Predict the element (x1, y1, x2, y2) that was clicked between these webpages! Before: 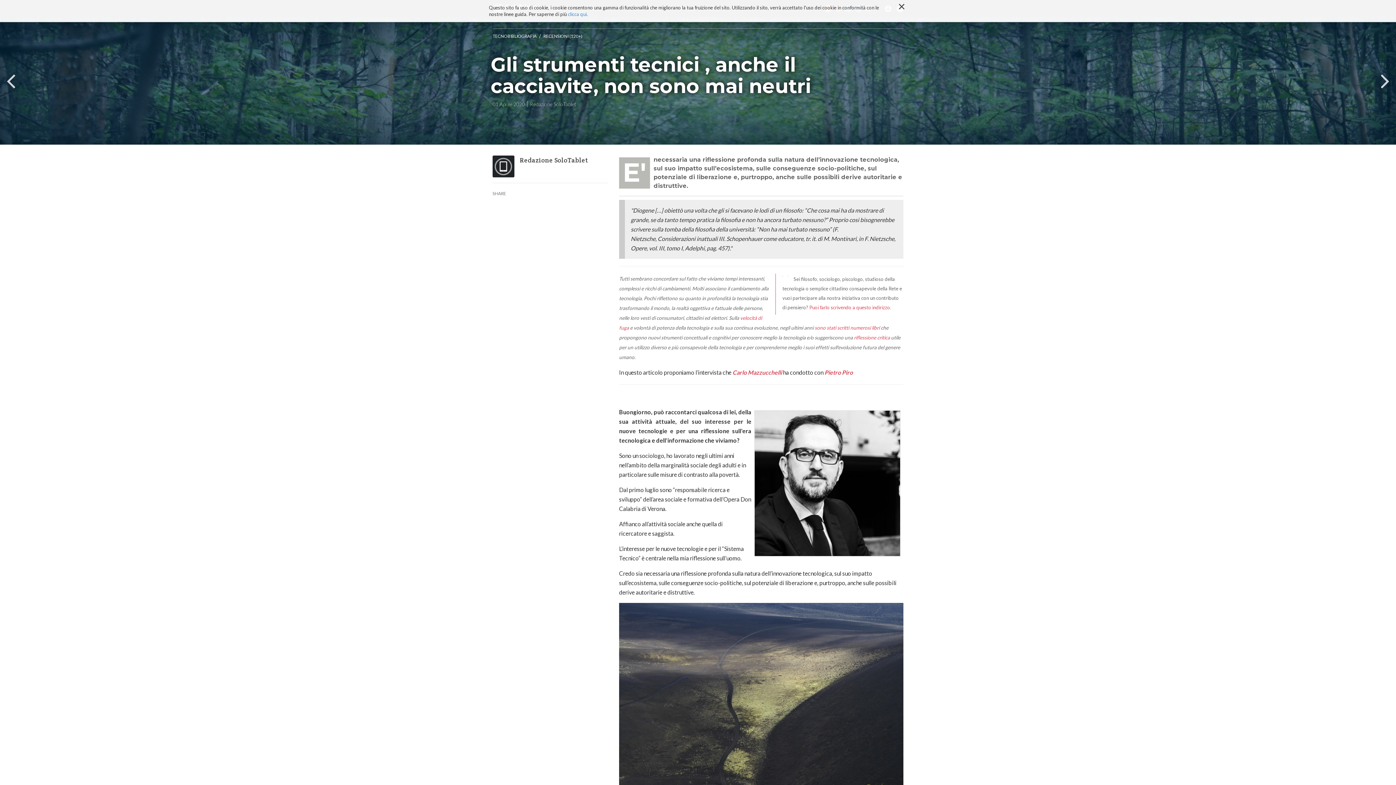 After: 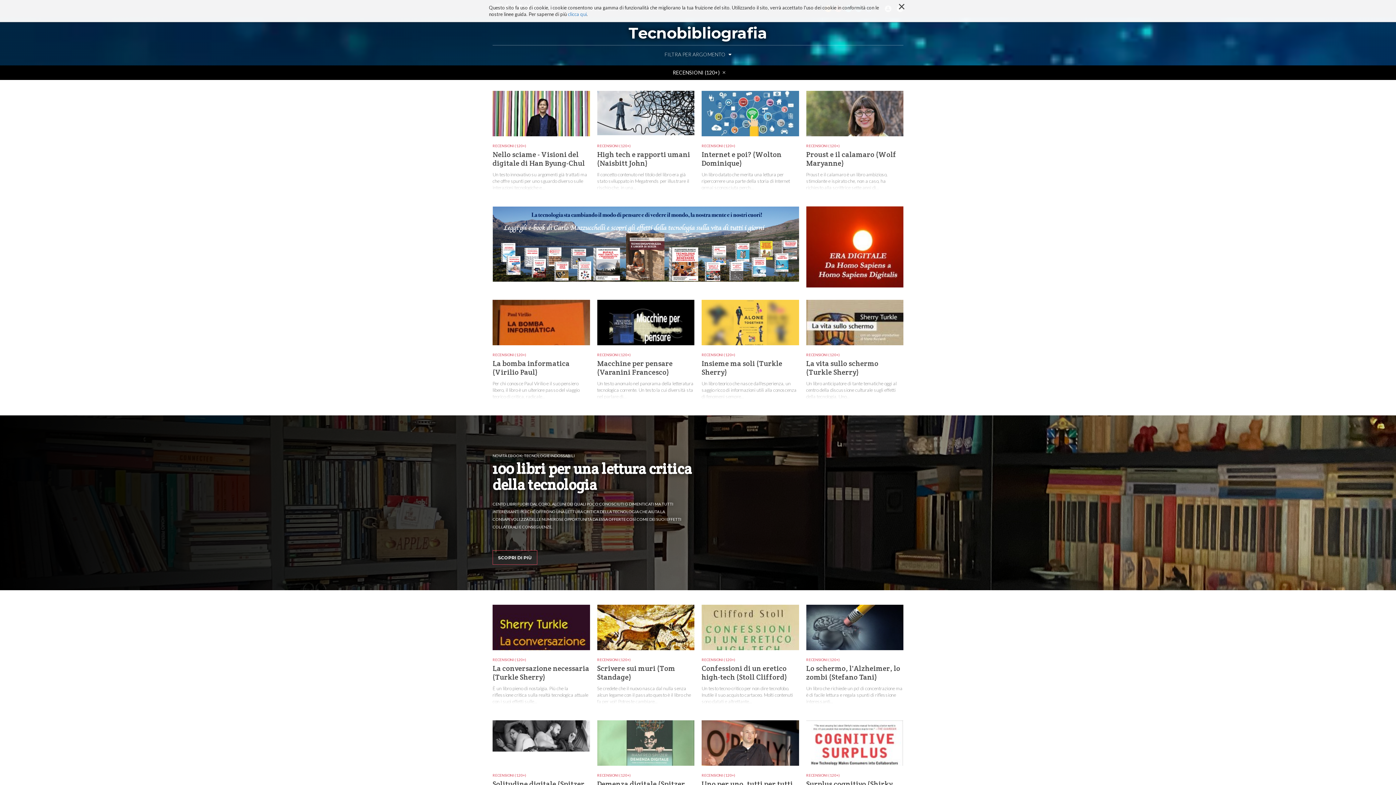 Action: label: RECENSIONI (120+) bbox: (543, 33, 582, 38)